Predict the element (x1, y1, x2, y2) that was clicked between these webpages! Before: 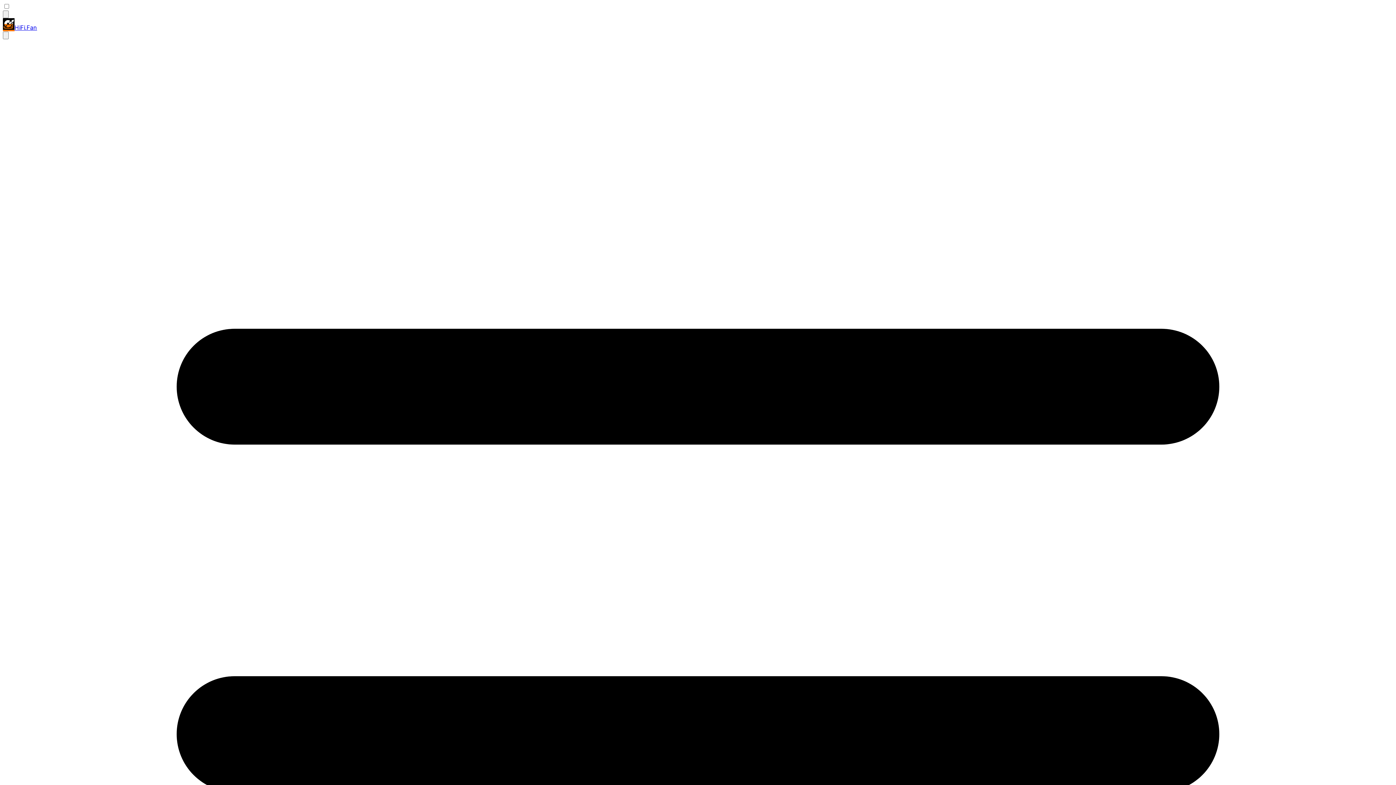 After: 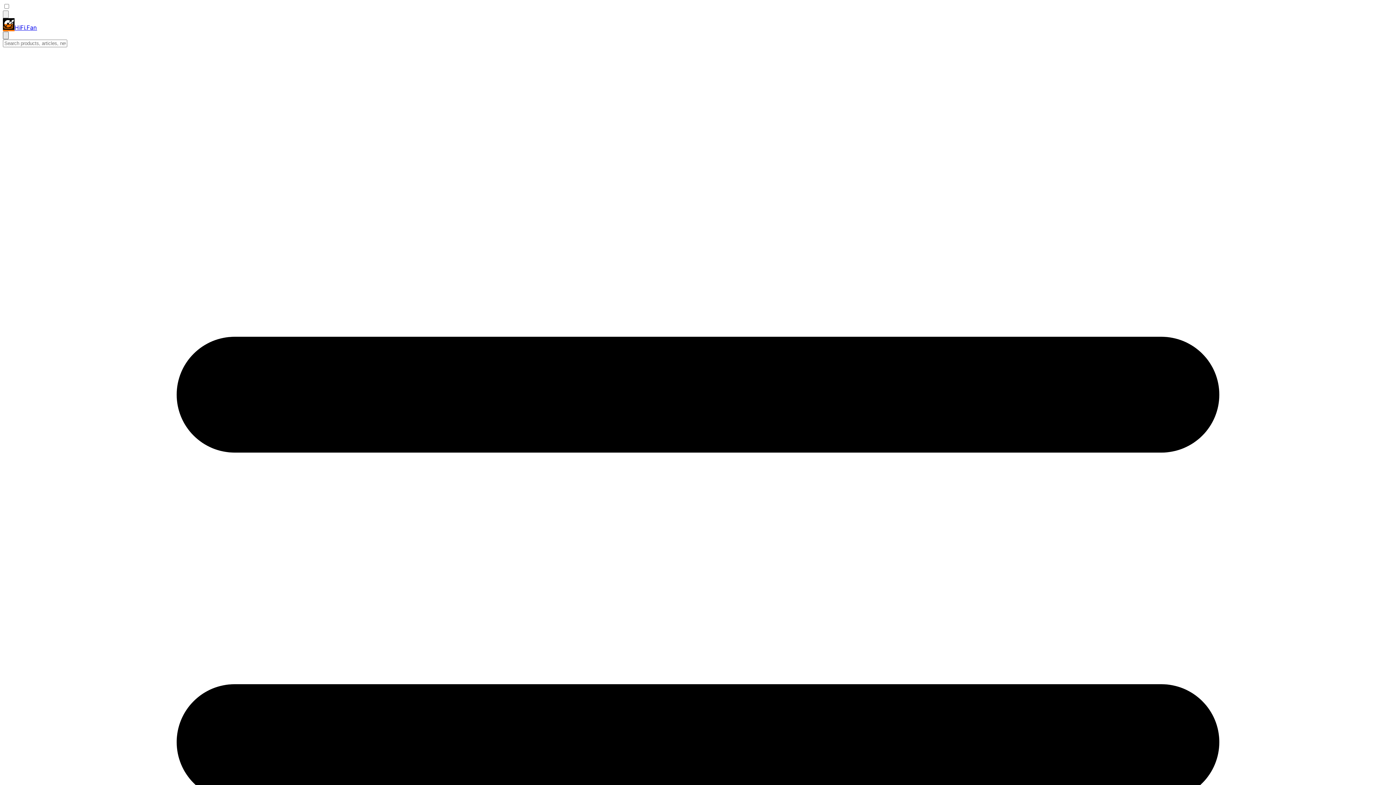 Action: label: Open search bbox: (2, 31, 8, 39)